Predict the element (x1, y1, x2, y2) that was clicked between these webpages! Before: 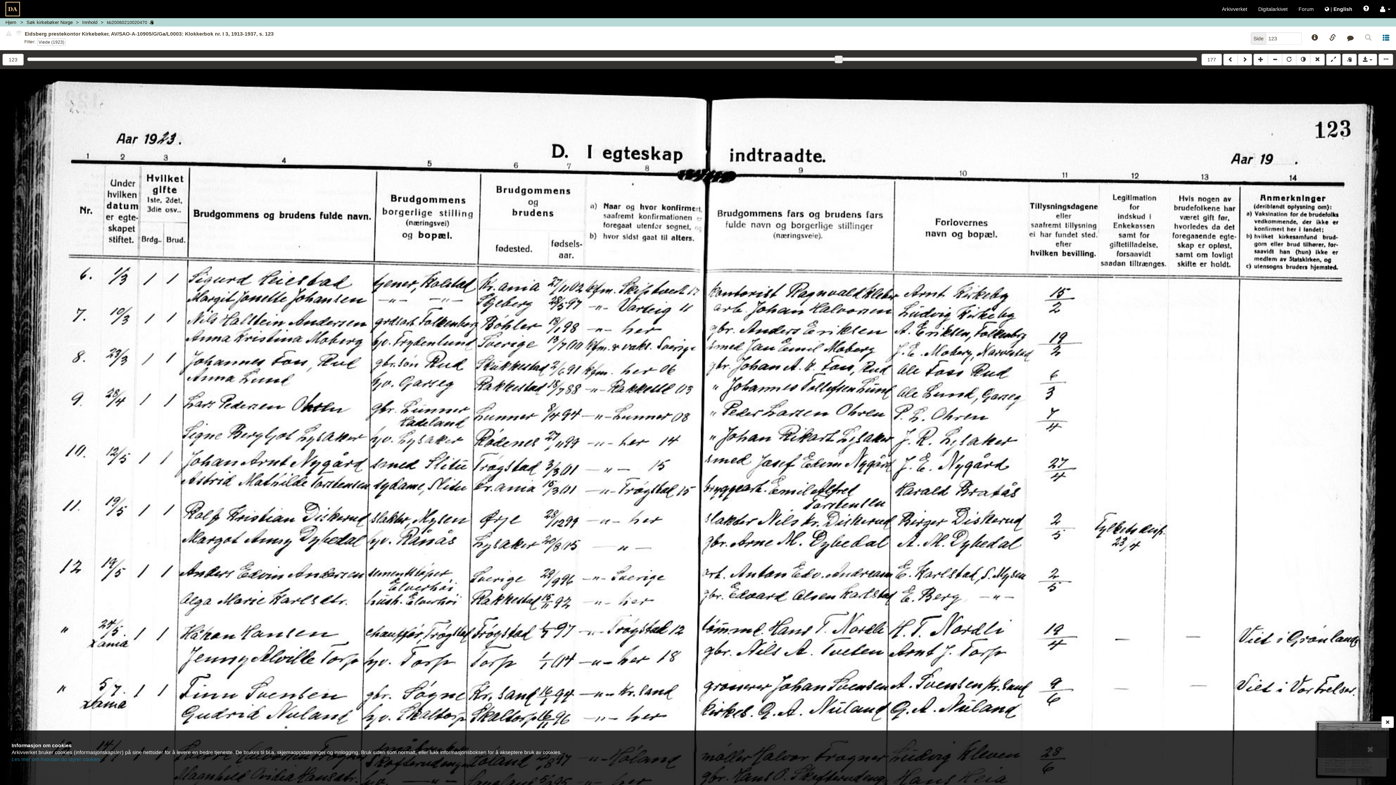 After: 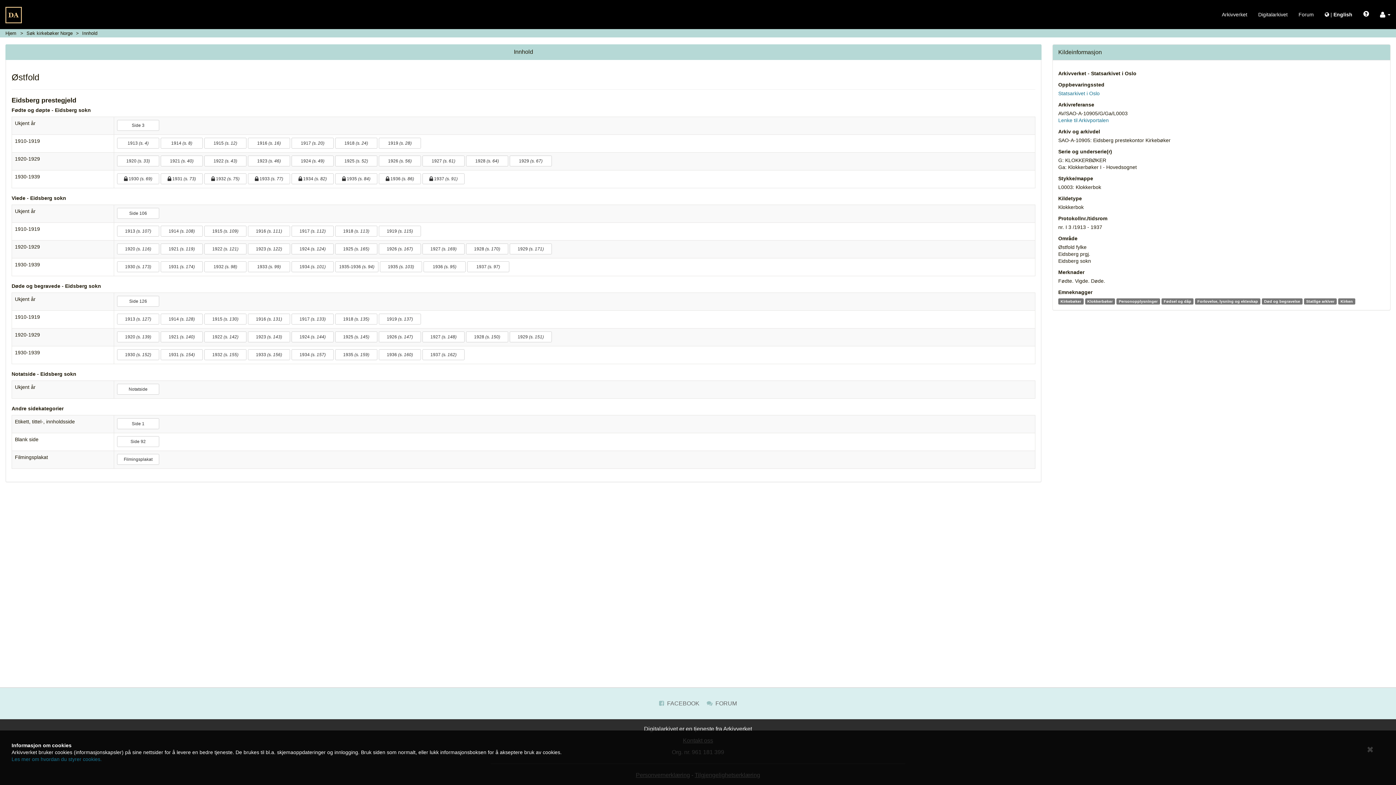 Action: bbox: (82, 19, 97, 25) label: Innhold